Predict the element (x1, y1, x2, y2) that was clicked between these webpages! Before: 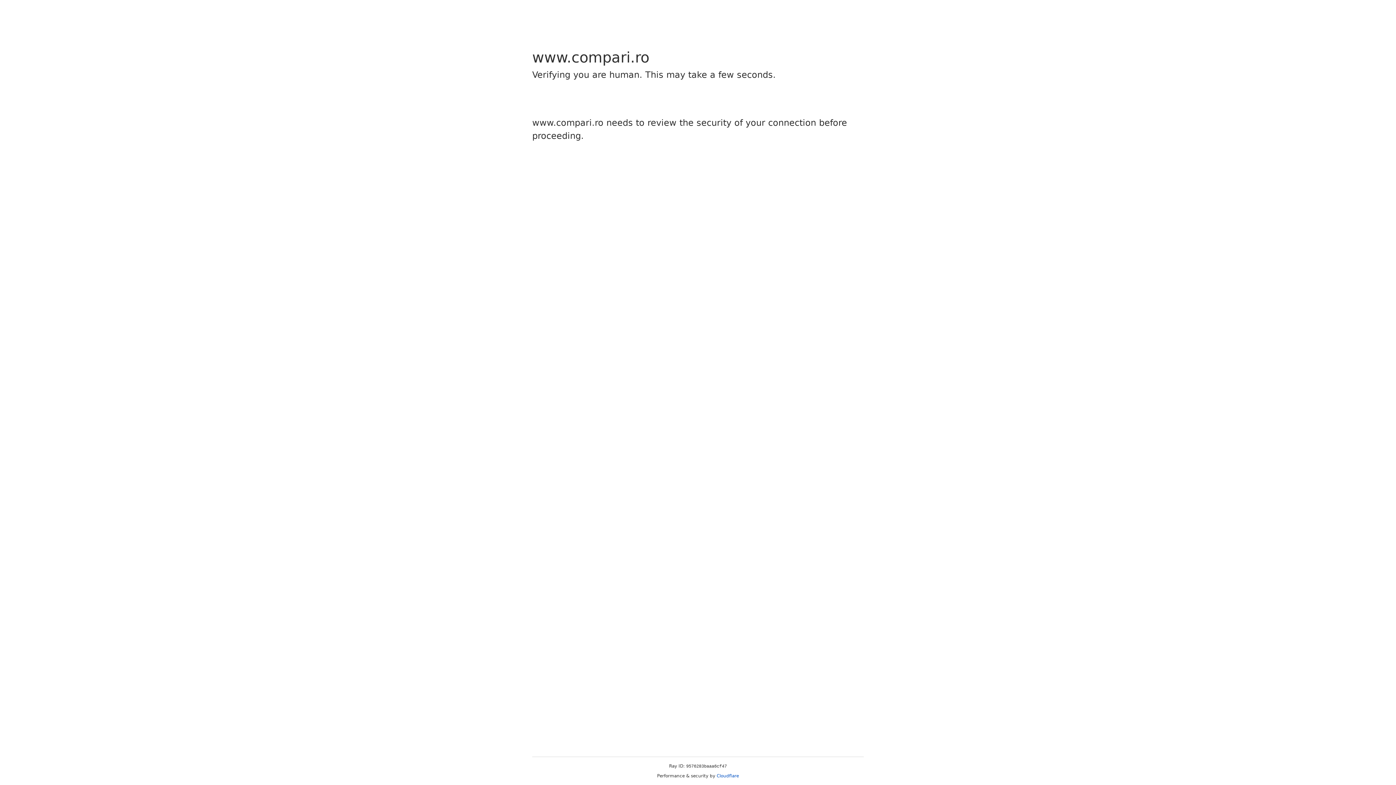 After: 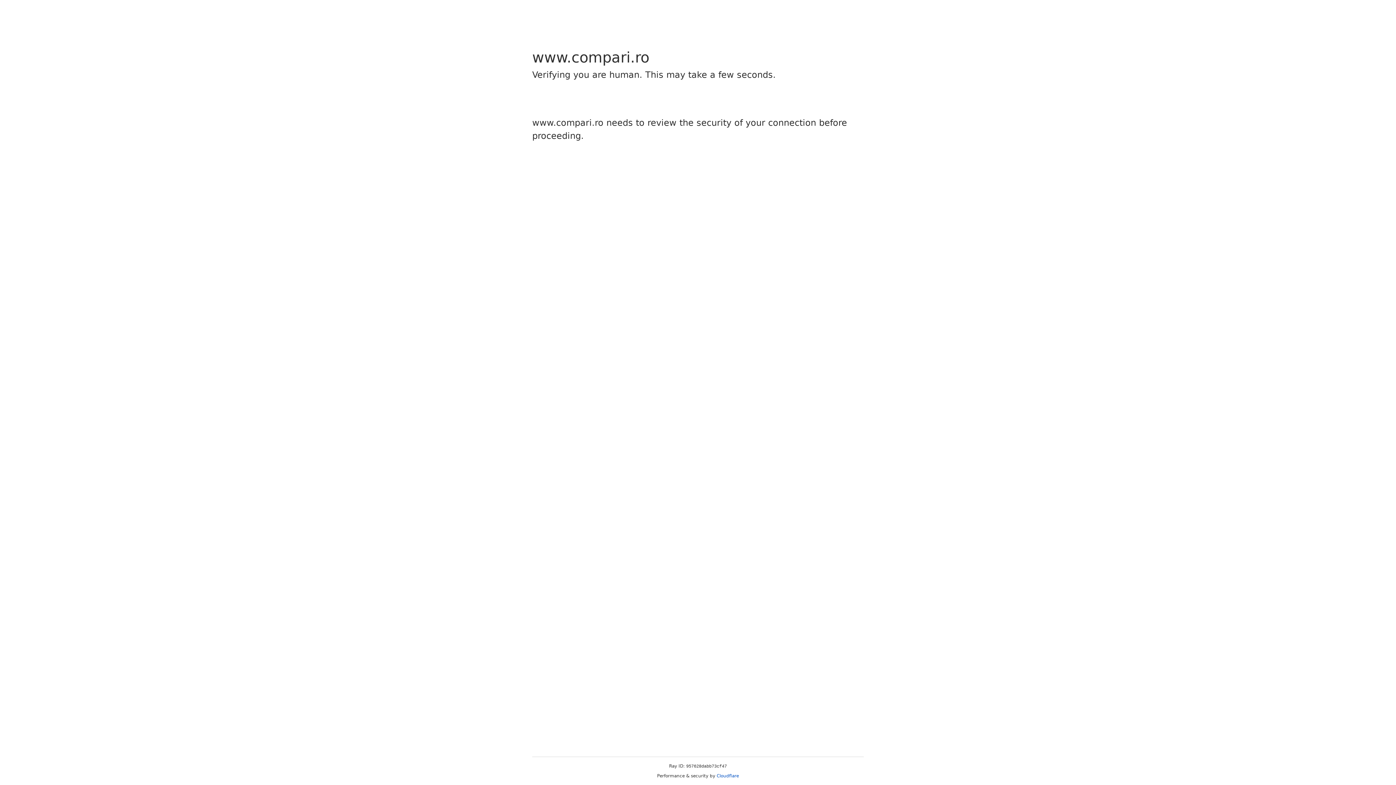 Action: label: Cloudflare bbox: (716, 773, 739, 778)